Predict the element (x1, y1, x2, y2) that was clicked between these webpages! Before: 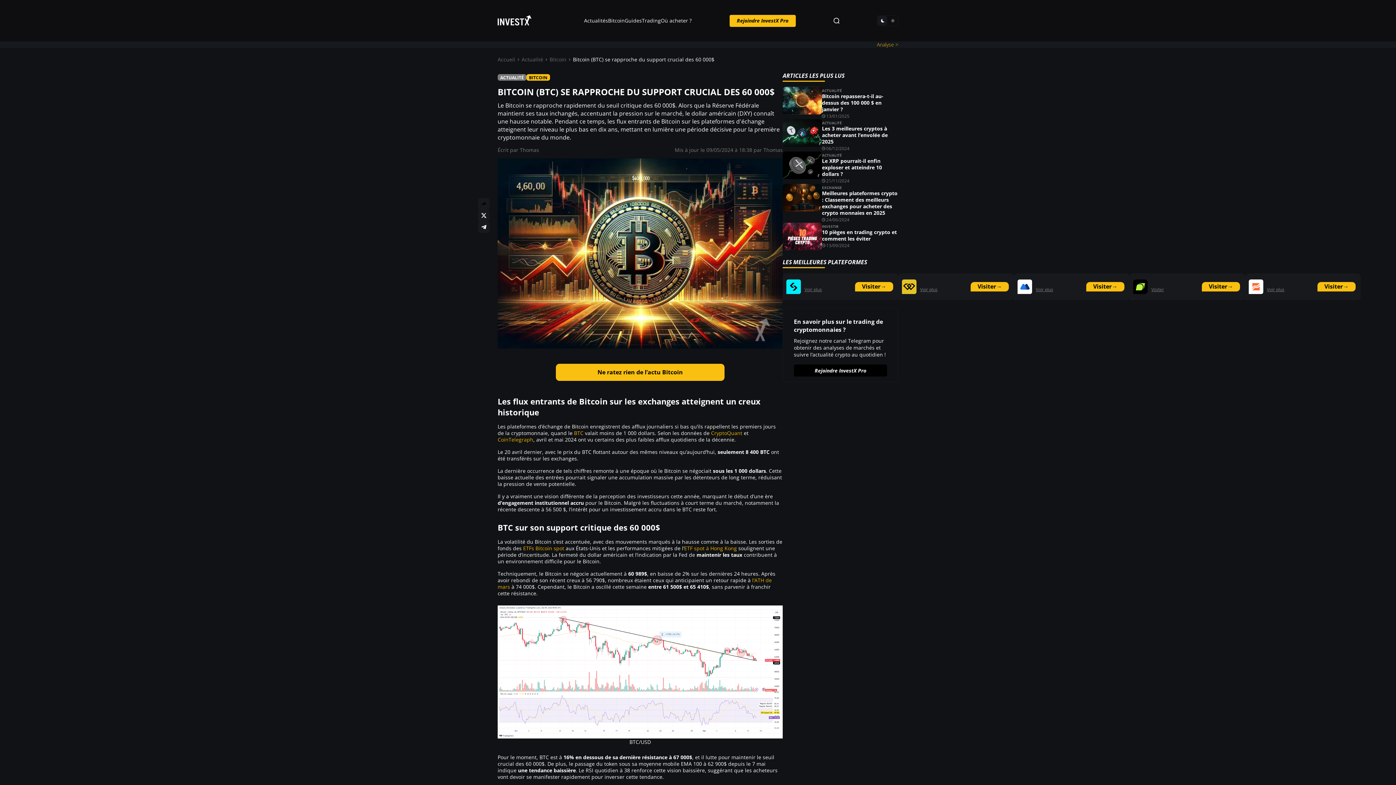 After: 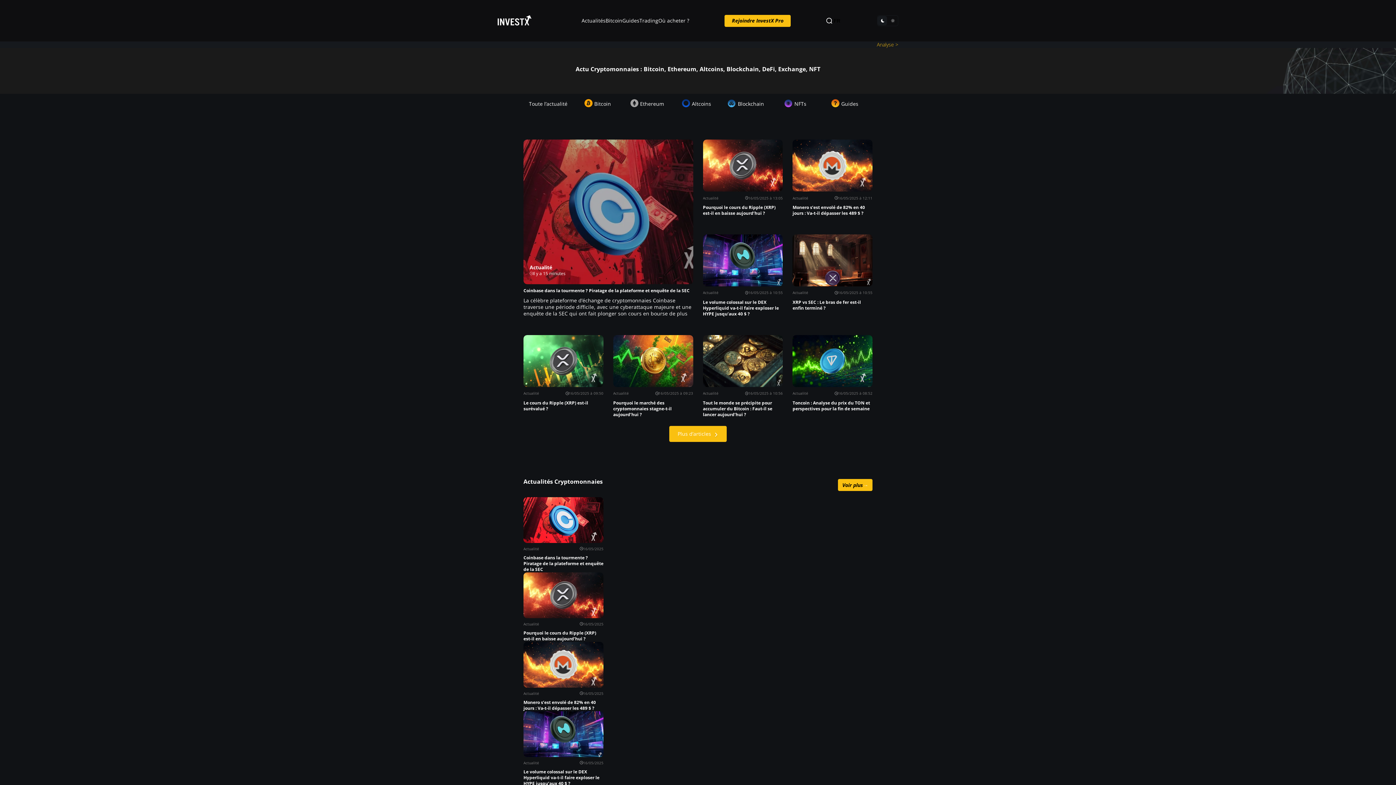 Action: bbox: (521, 56, 543, 62) label: Actualité